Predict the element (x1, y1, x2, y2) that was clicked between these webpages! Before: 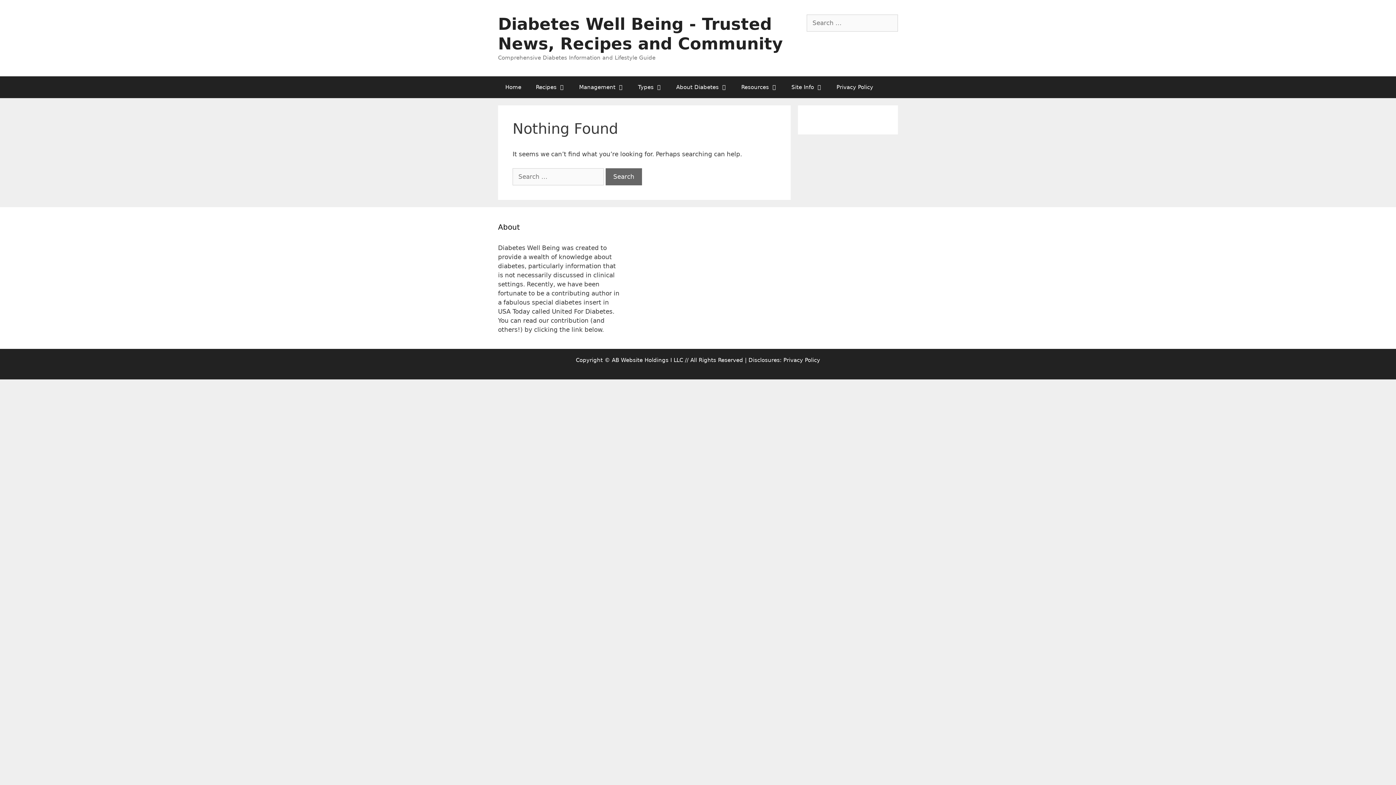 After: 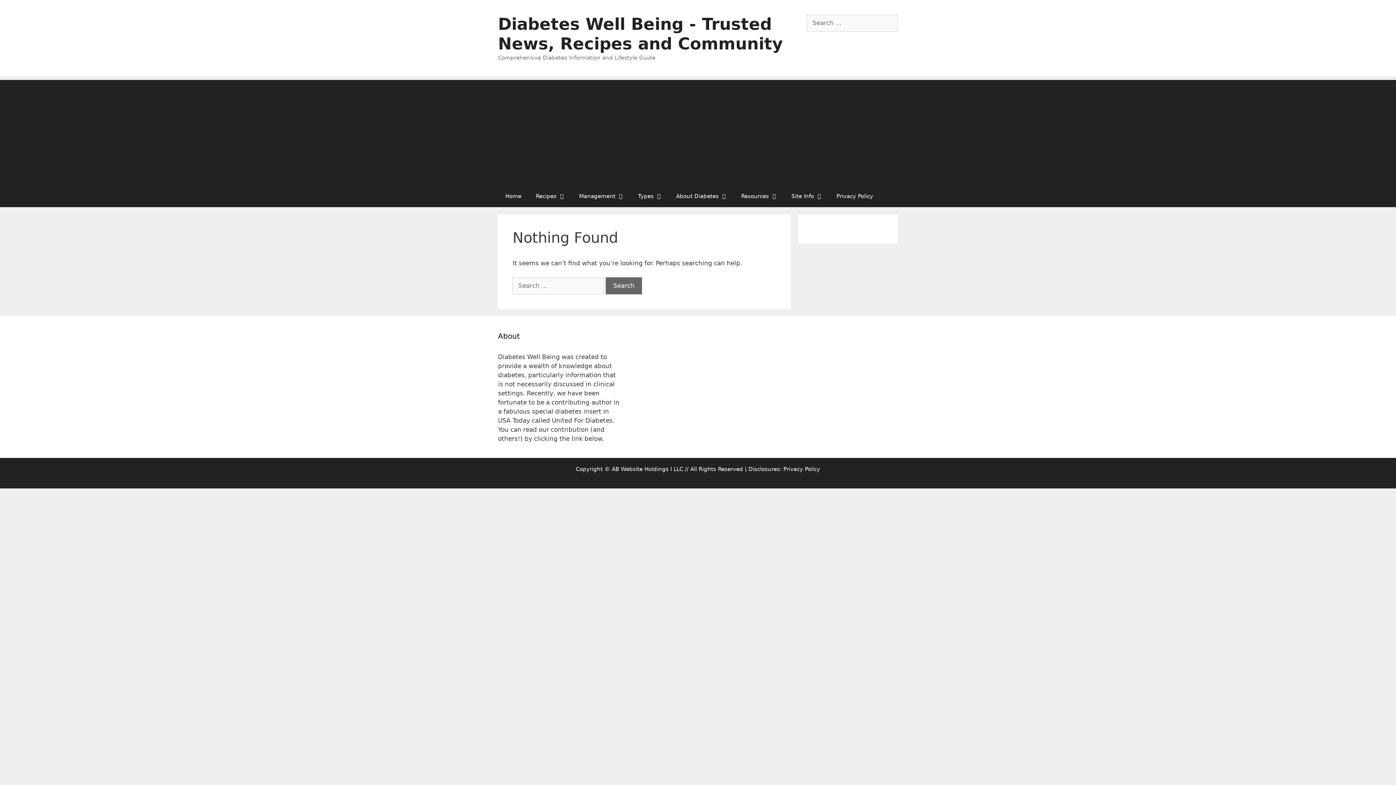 Action: label: Types bbox: (630, 76, 669, 98)